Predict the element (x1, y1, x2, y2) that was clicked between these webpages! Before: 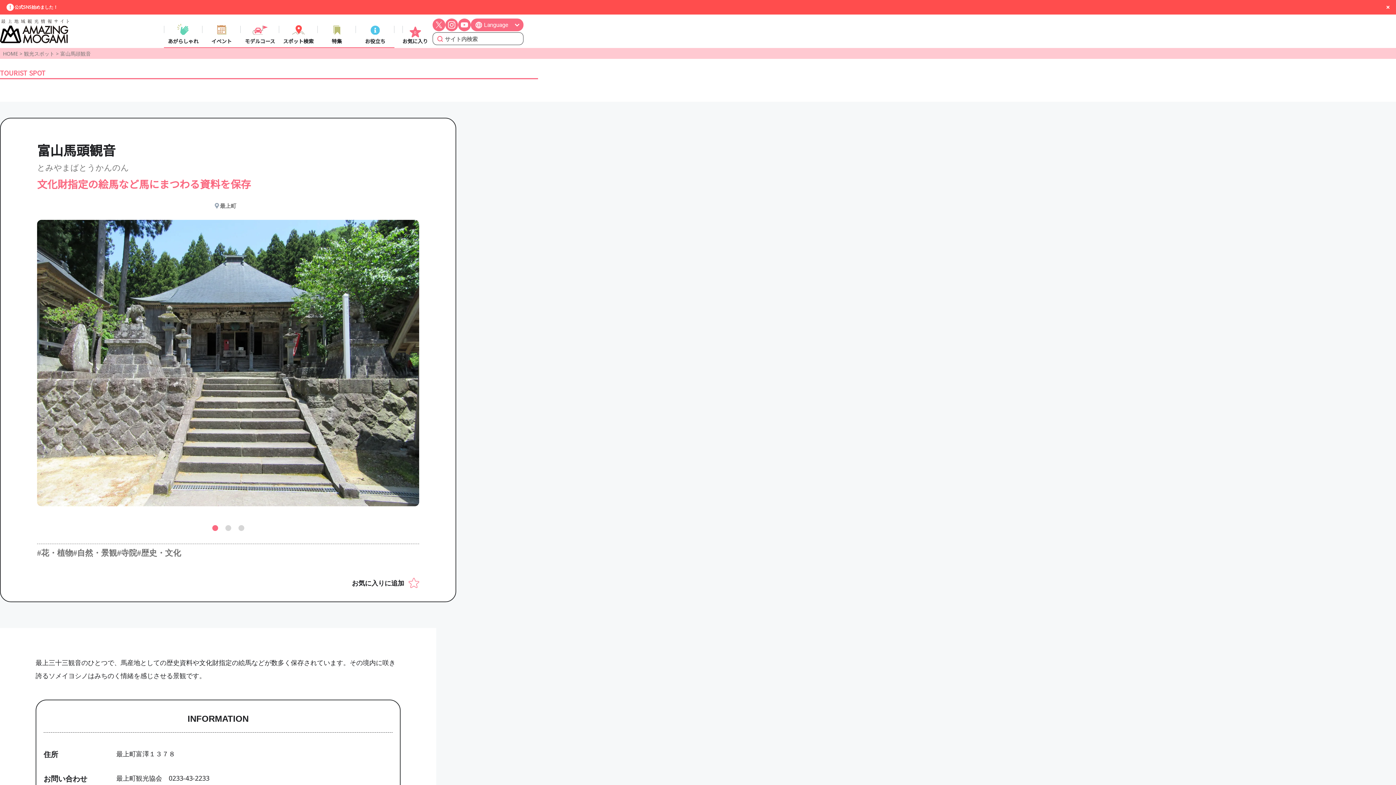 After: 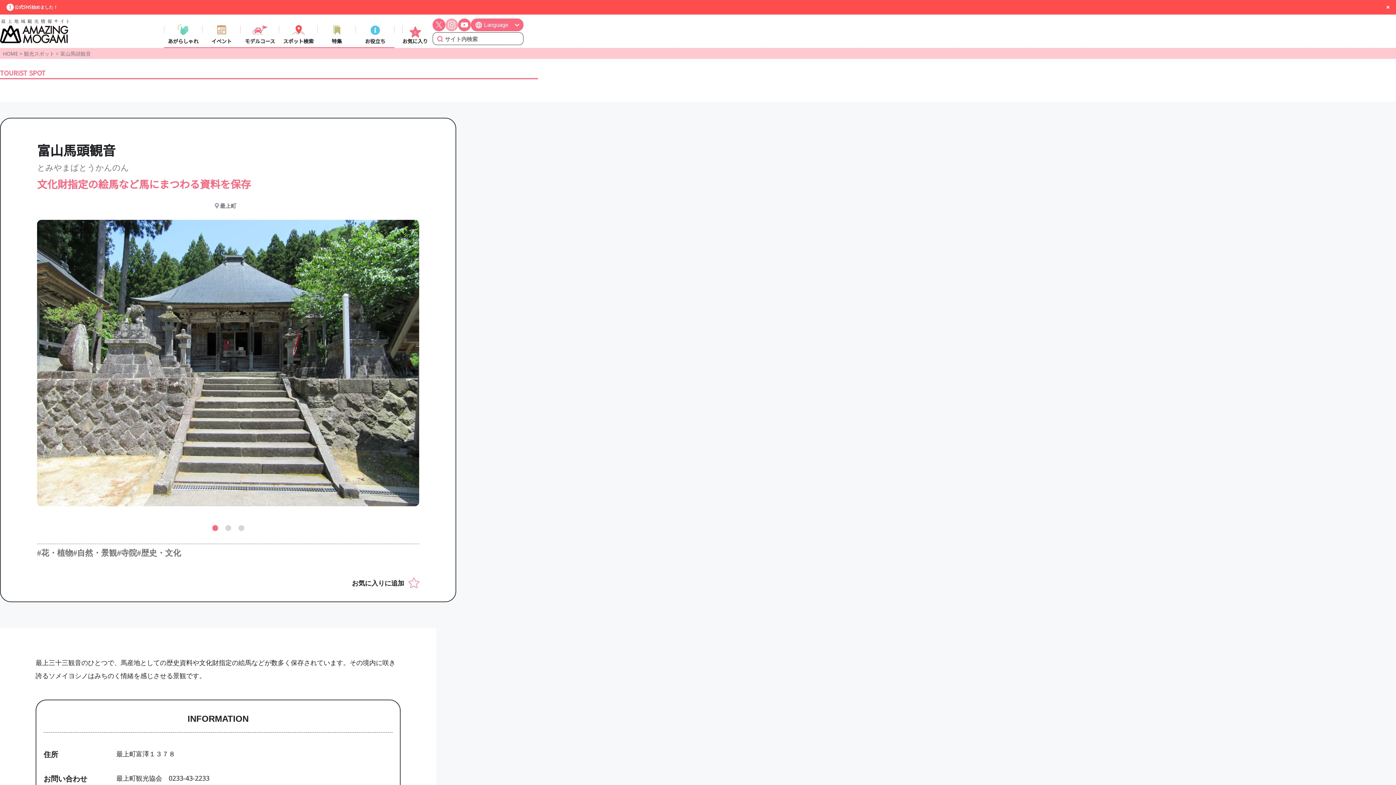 Action: bbox: (445, 18, 458, 31)